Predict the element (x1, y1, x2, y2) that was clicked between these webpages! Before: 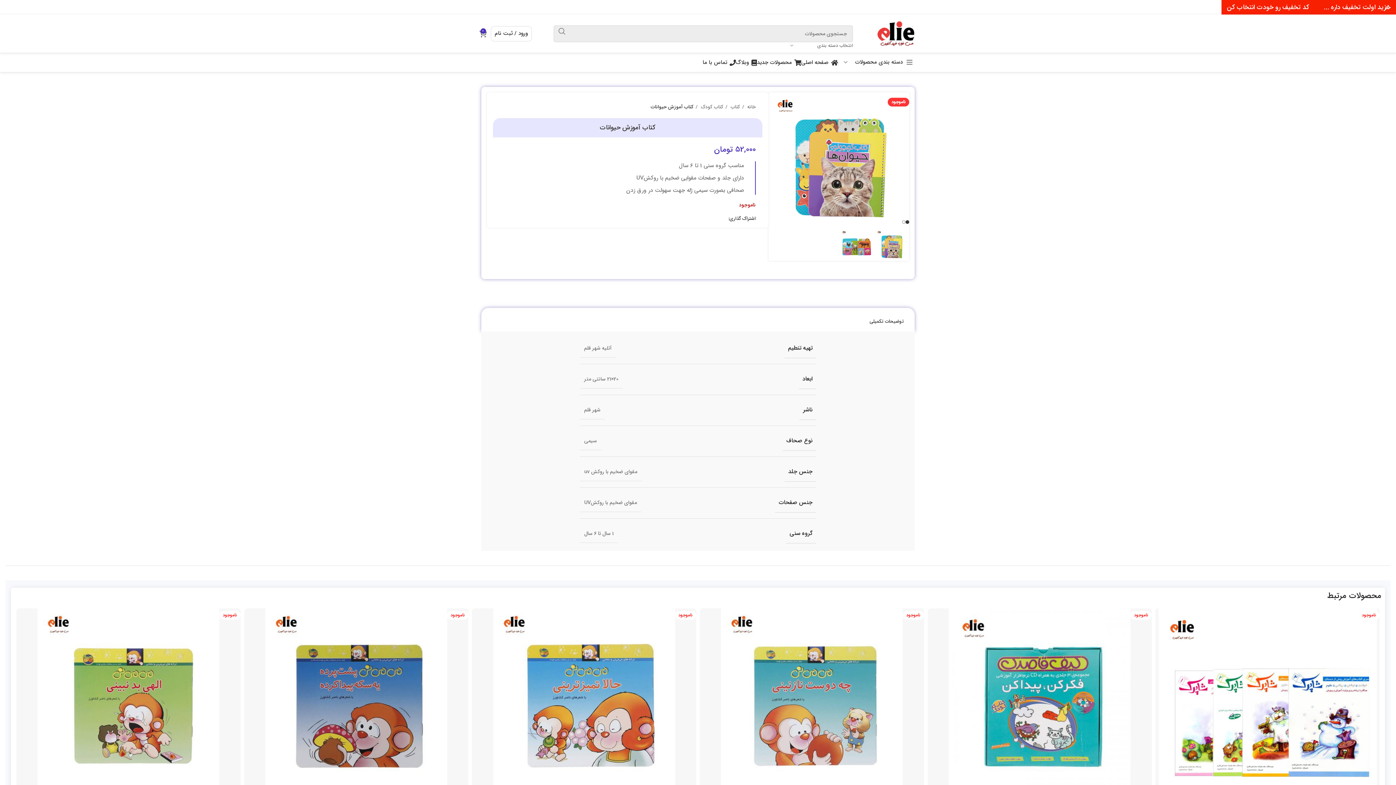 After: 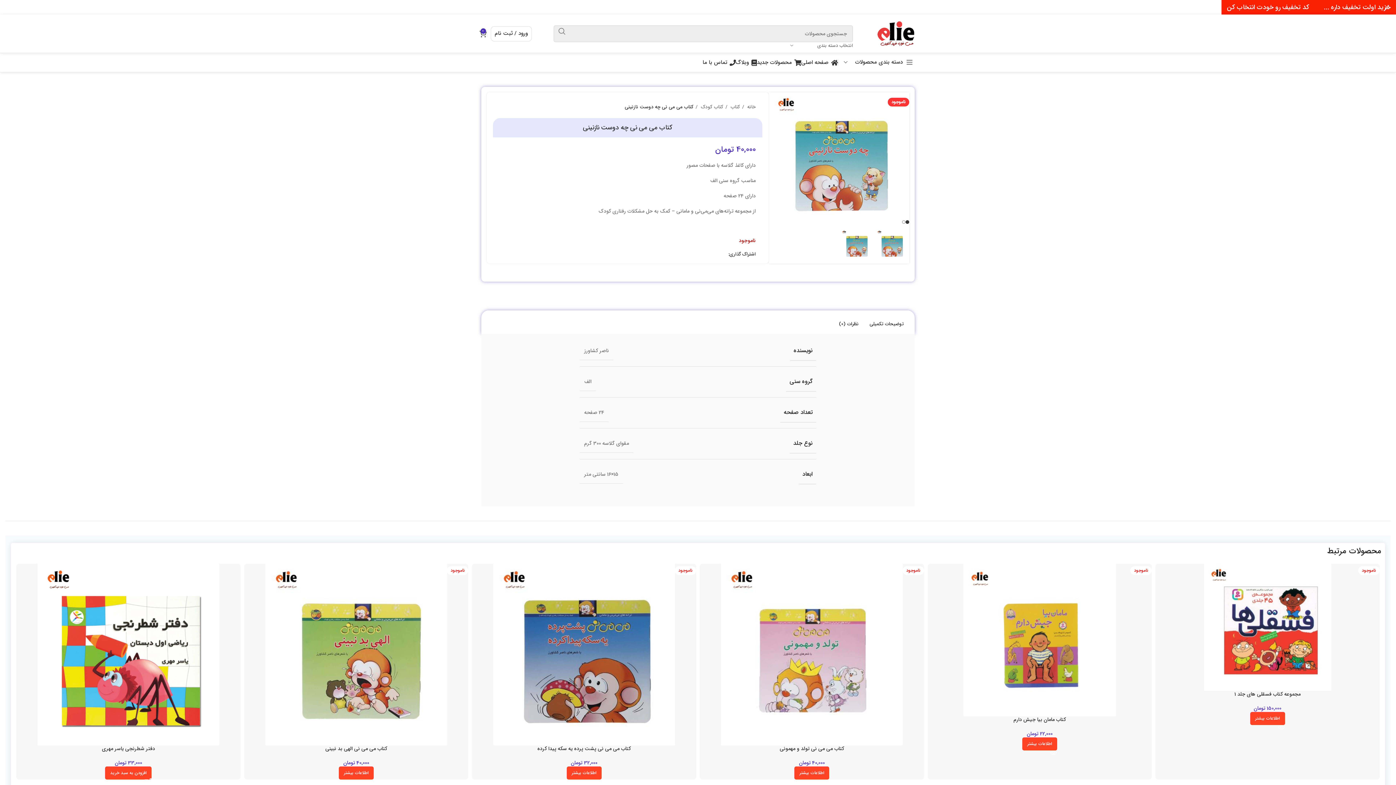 Action: label: ناموجود bbox: (700, 608, 924, 790)